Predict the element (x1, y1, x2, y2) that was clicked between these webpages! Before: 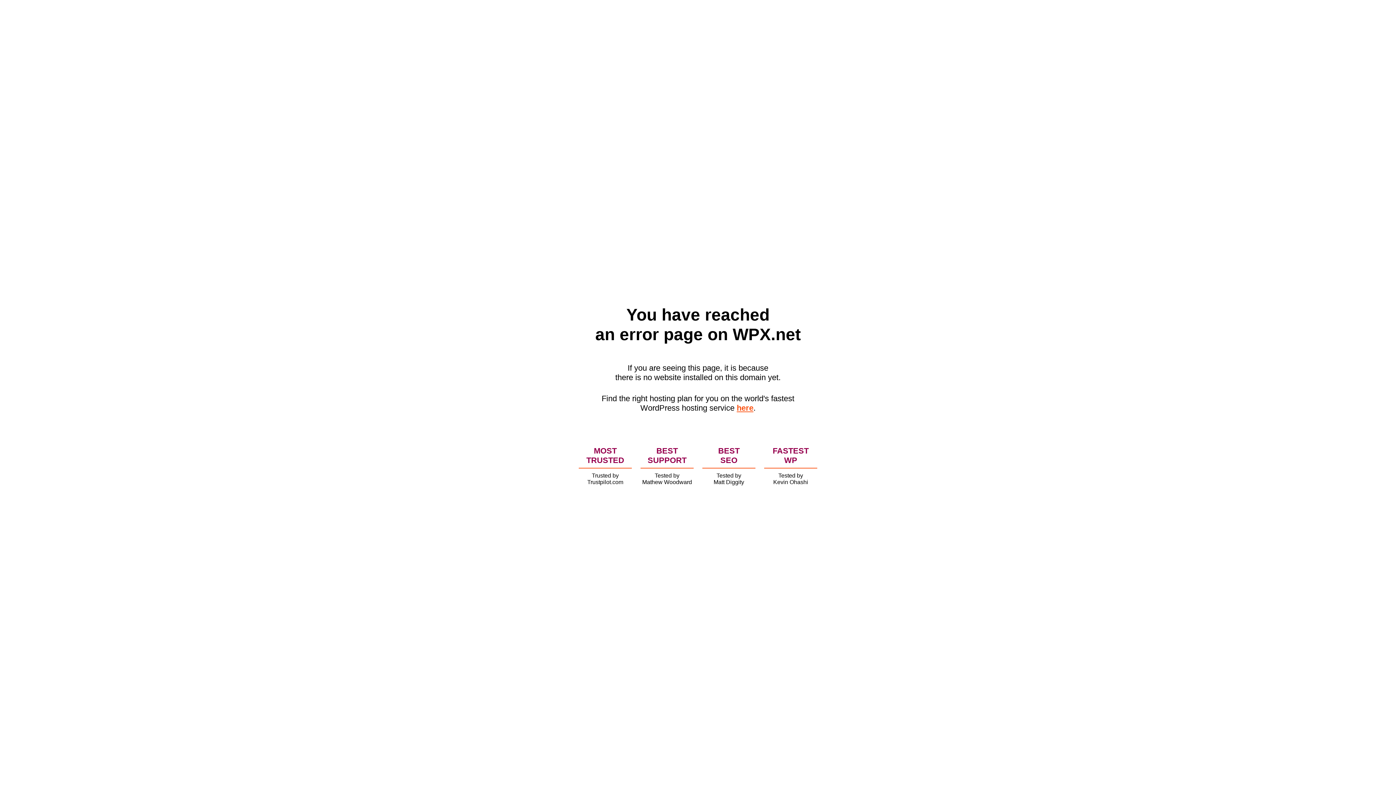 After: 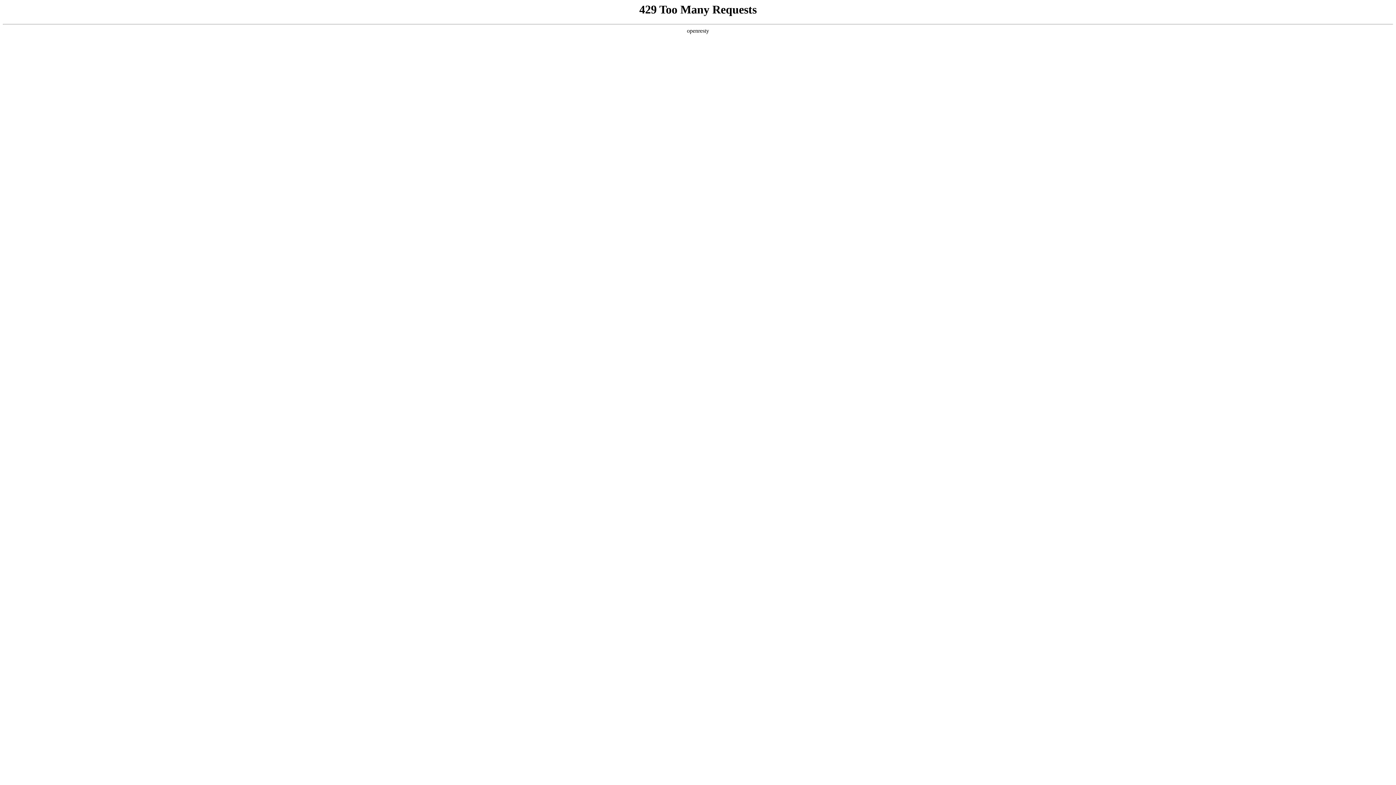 Action: bbox: (736, 403, 753, 412) label: here